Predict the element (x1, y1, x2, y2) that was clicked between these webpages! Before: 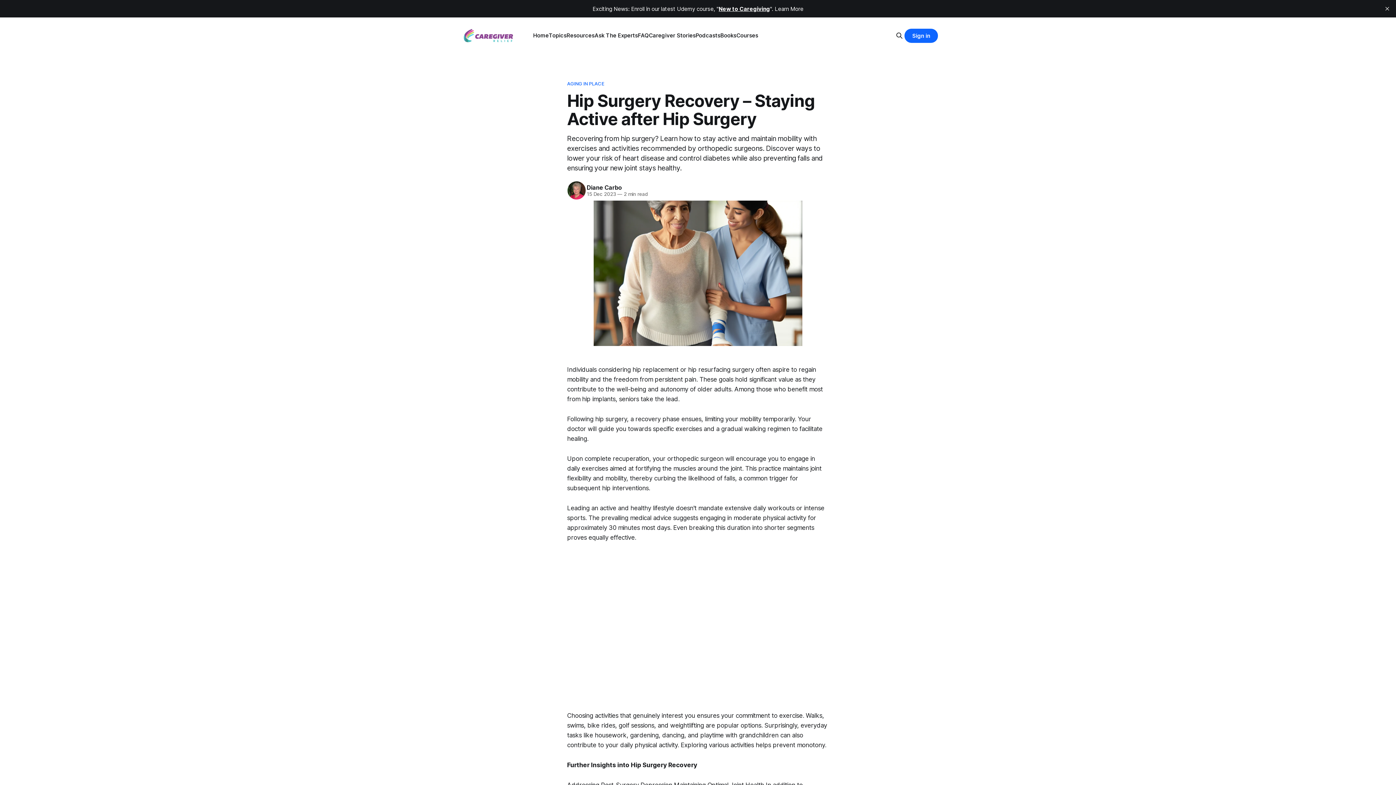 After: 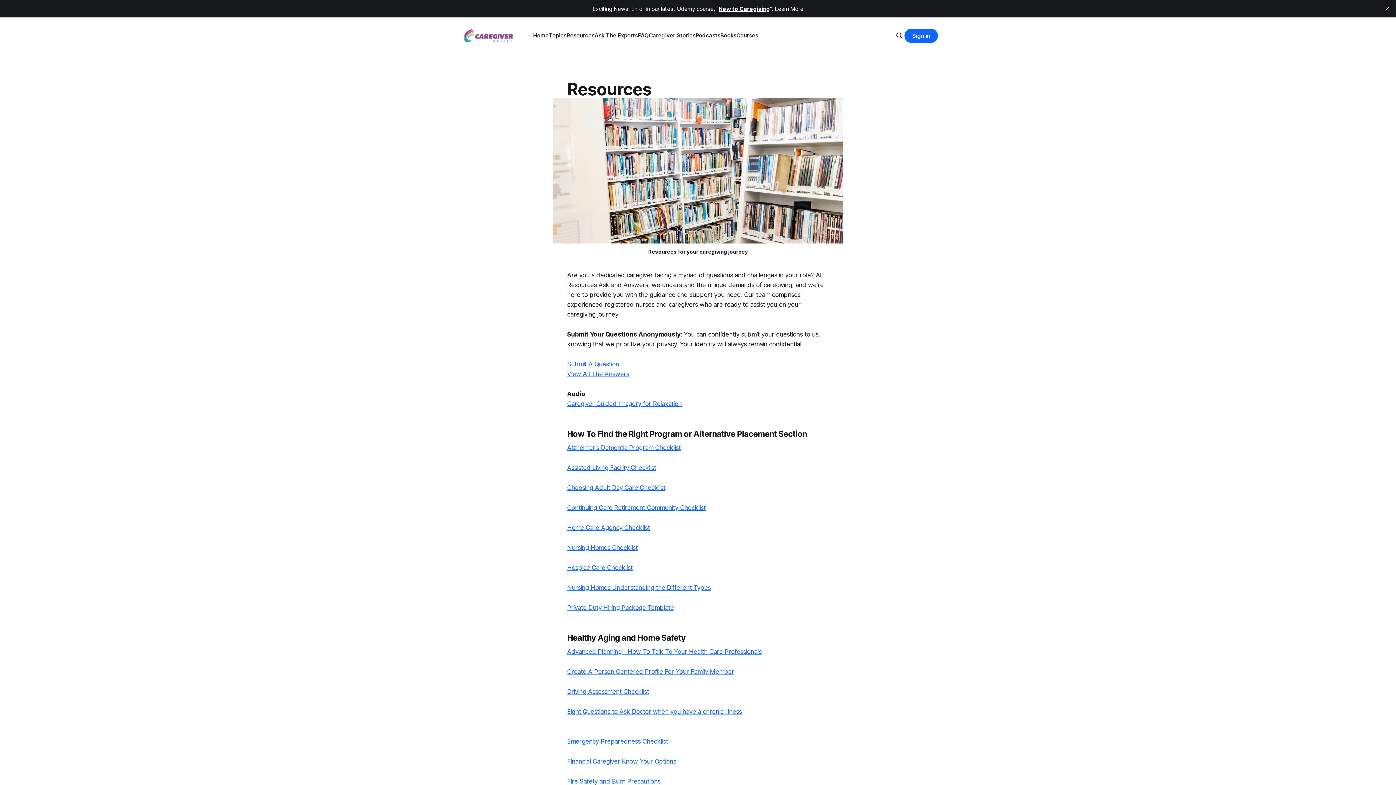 Action: bbox: (566, 32, 594, 38) label: Resources